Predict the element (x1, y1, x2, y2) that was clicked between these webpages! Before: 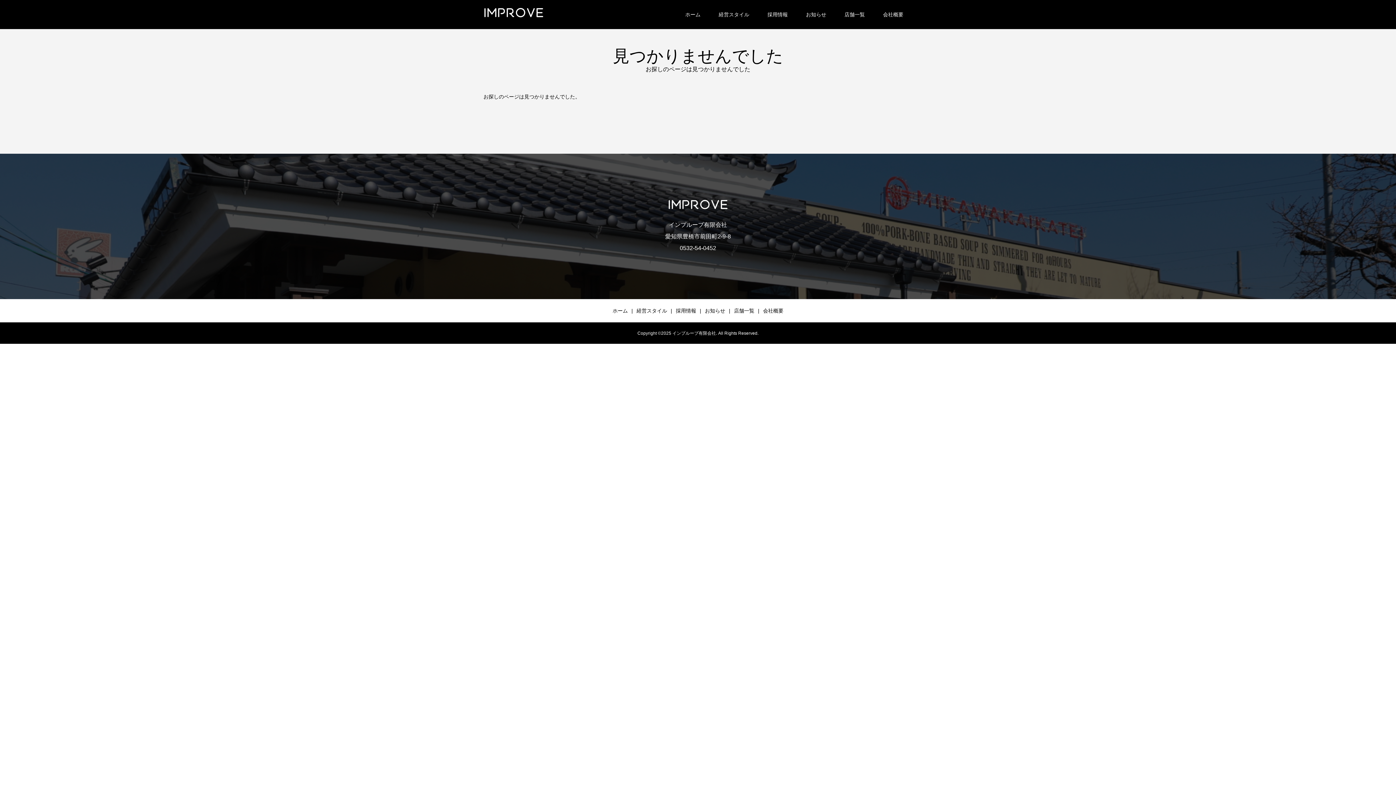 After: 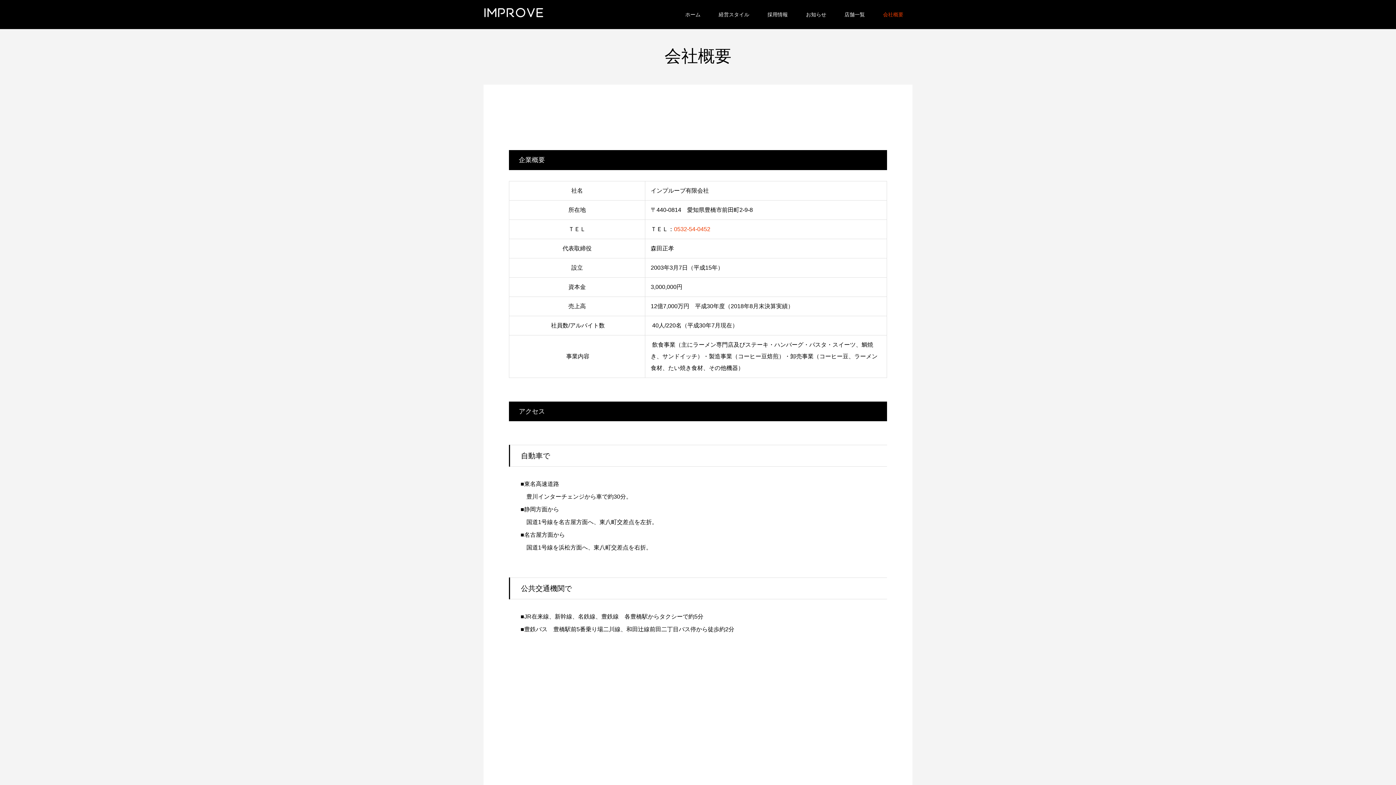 Action: bbox: (874, 0, 912, 29) label: 会社概要